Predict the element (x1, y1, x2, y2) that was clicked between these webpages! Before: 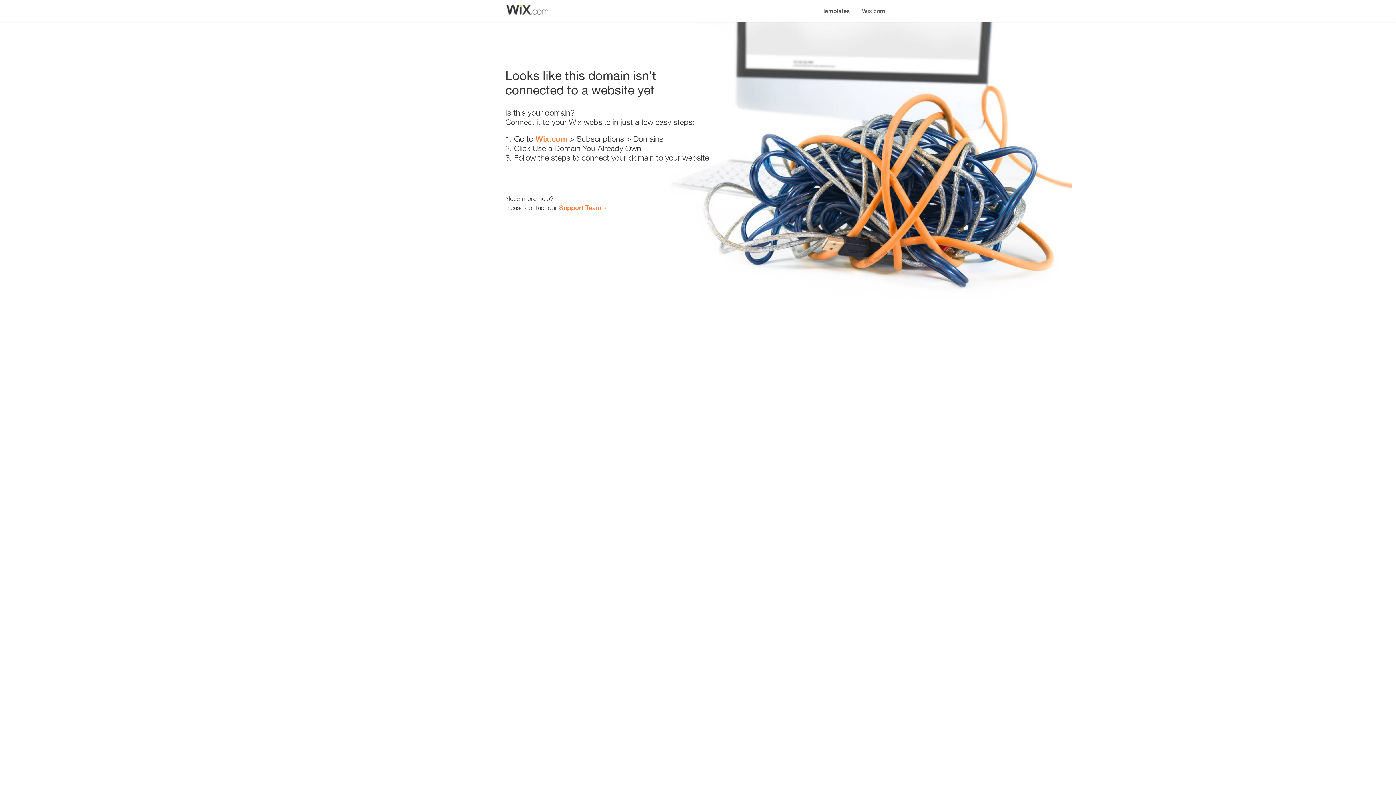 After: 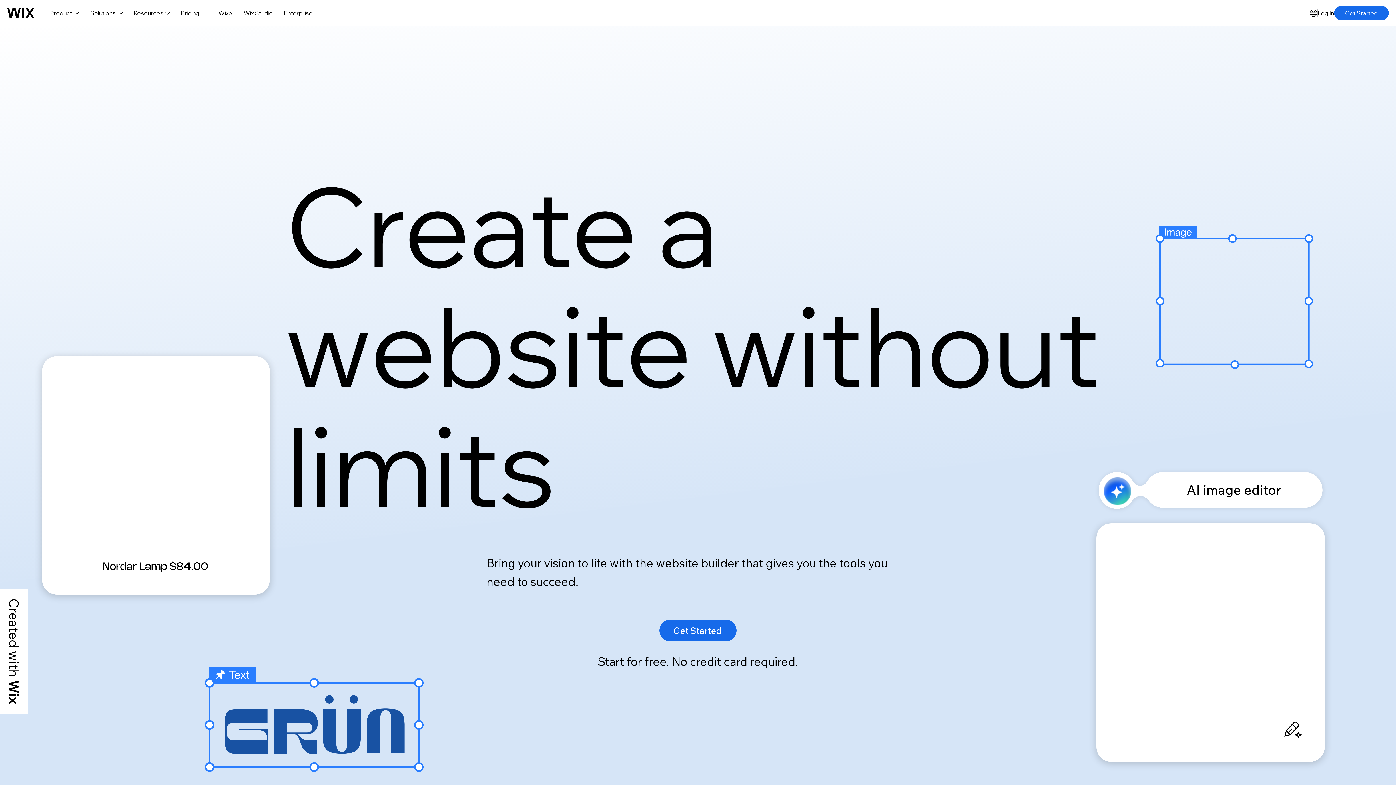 Action: bbox: (856, 0, 890, 14) label: Wix.com